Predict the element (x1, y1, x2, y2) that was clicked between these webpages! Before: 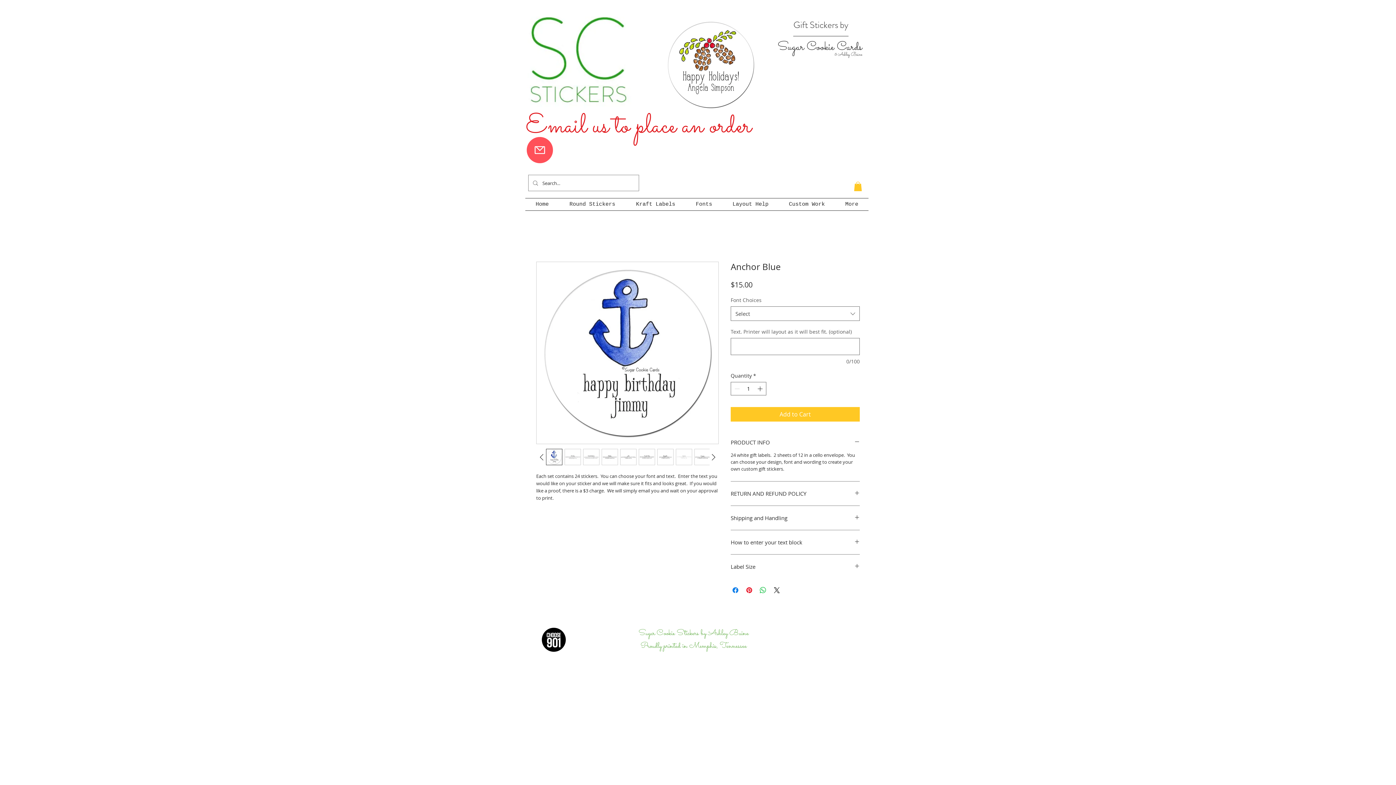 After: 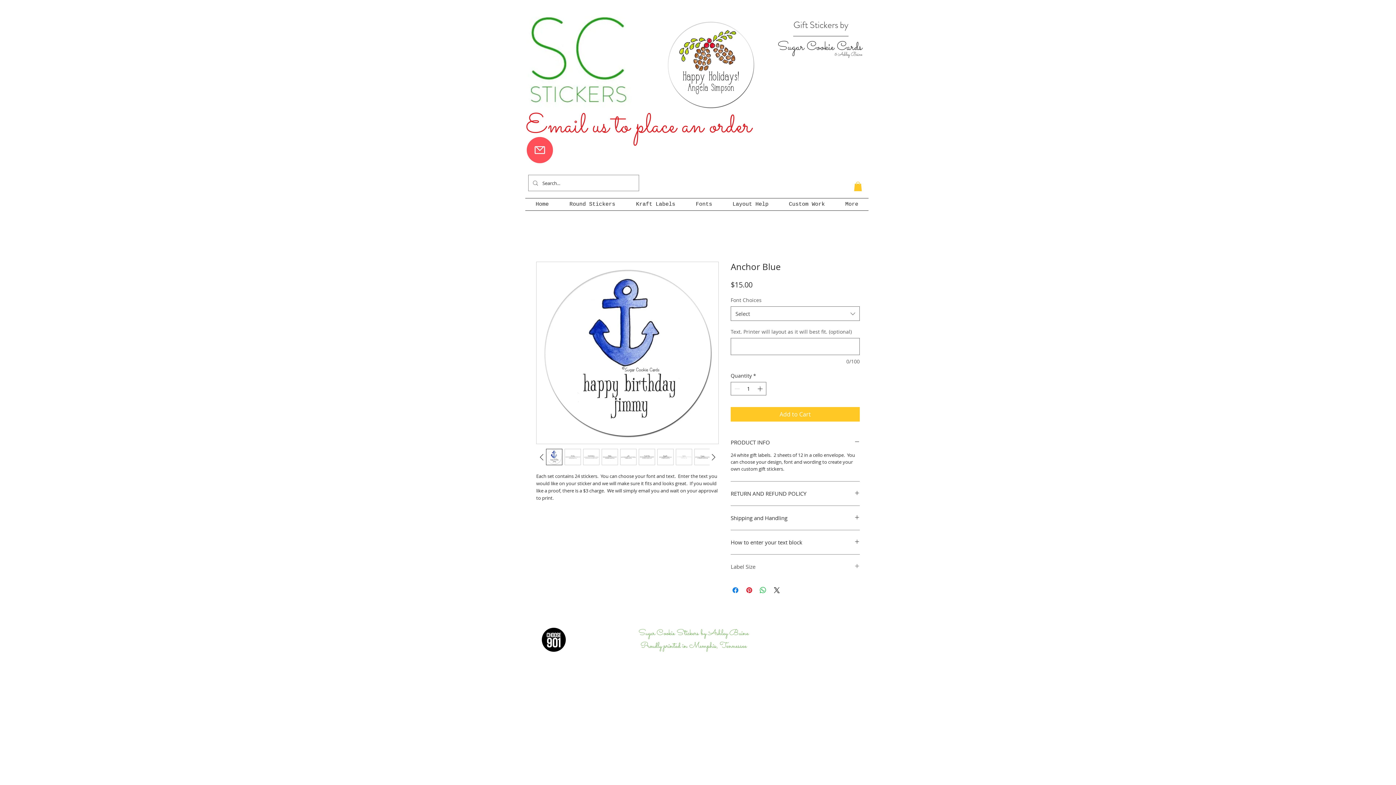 Action: bbox: (730, 563, 860, 570) label: Label Size